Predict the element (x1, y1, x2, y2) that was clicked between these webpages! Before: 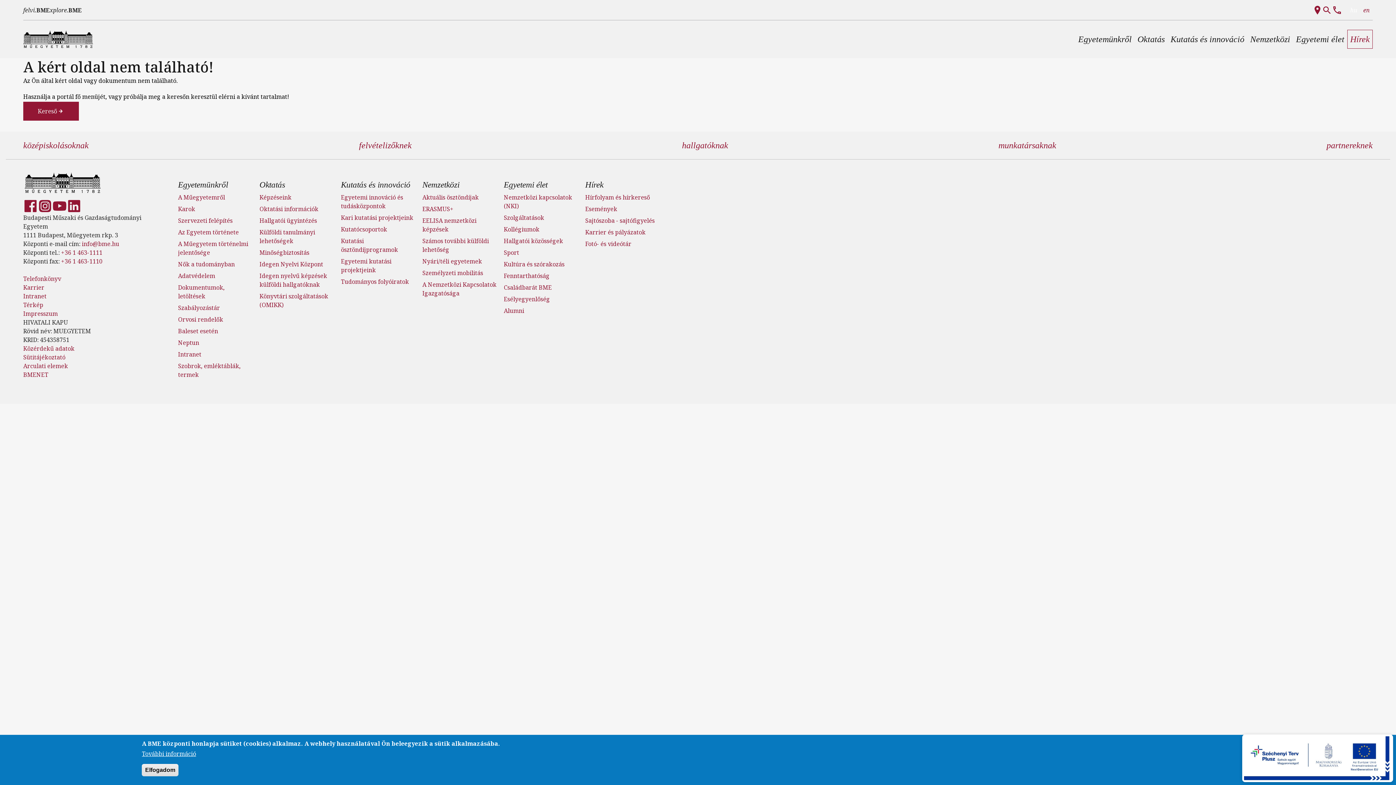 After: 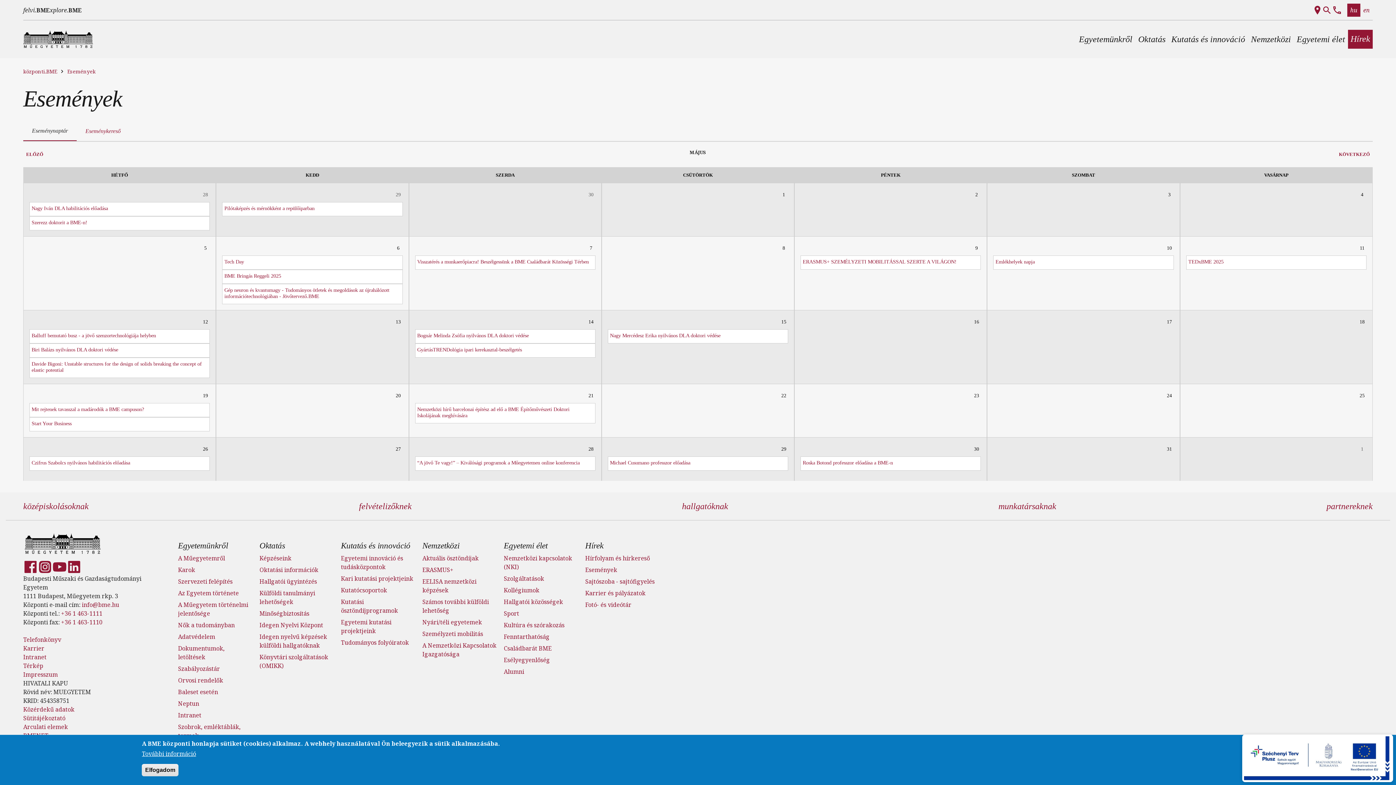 Action: bbox: (585, 205, 617, 213) label: Események